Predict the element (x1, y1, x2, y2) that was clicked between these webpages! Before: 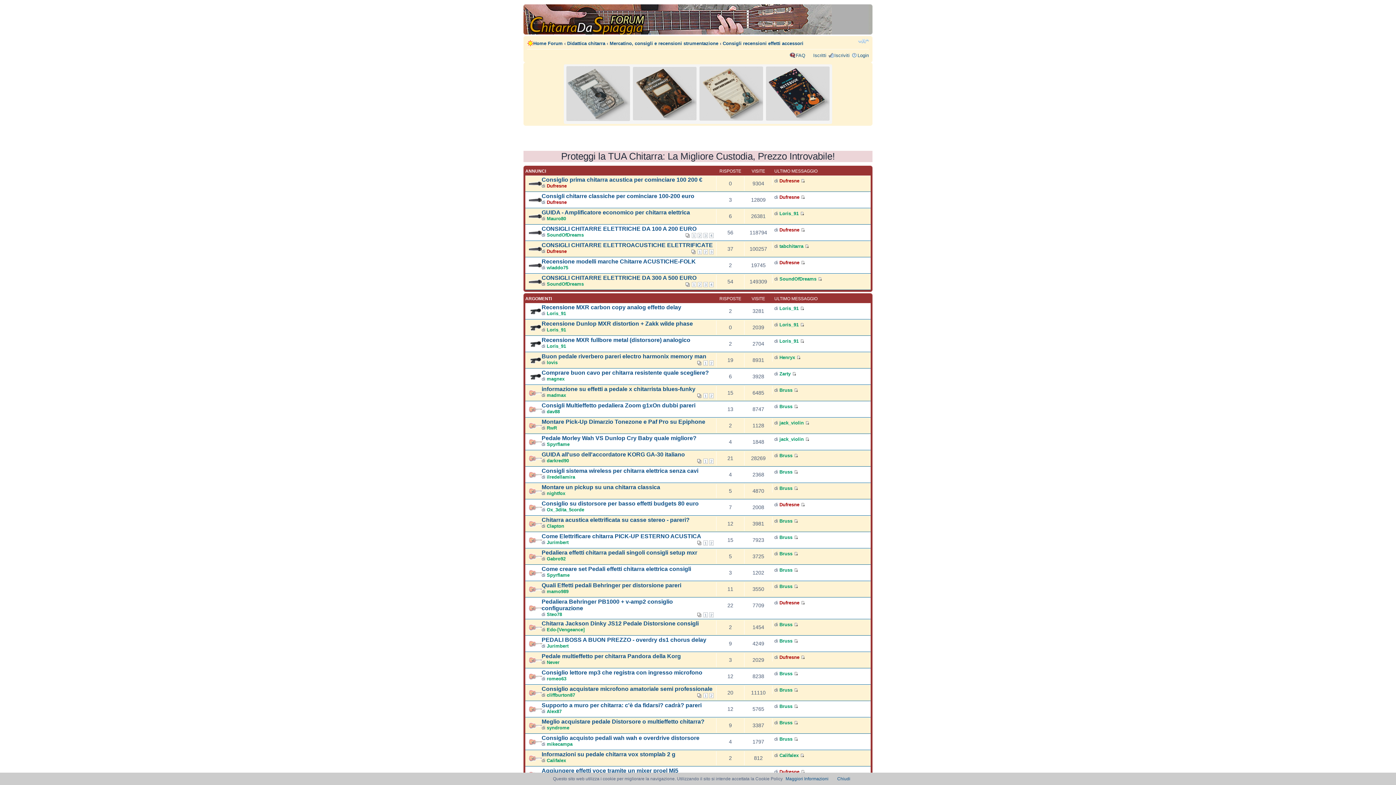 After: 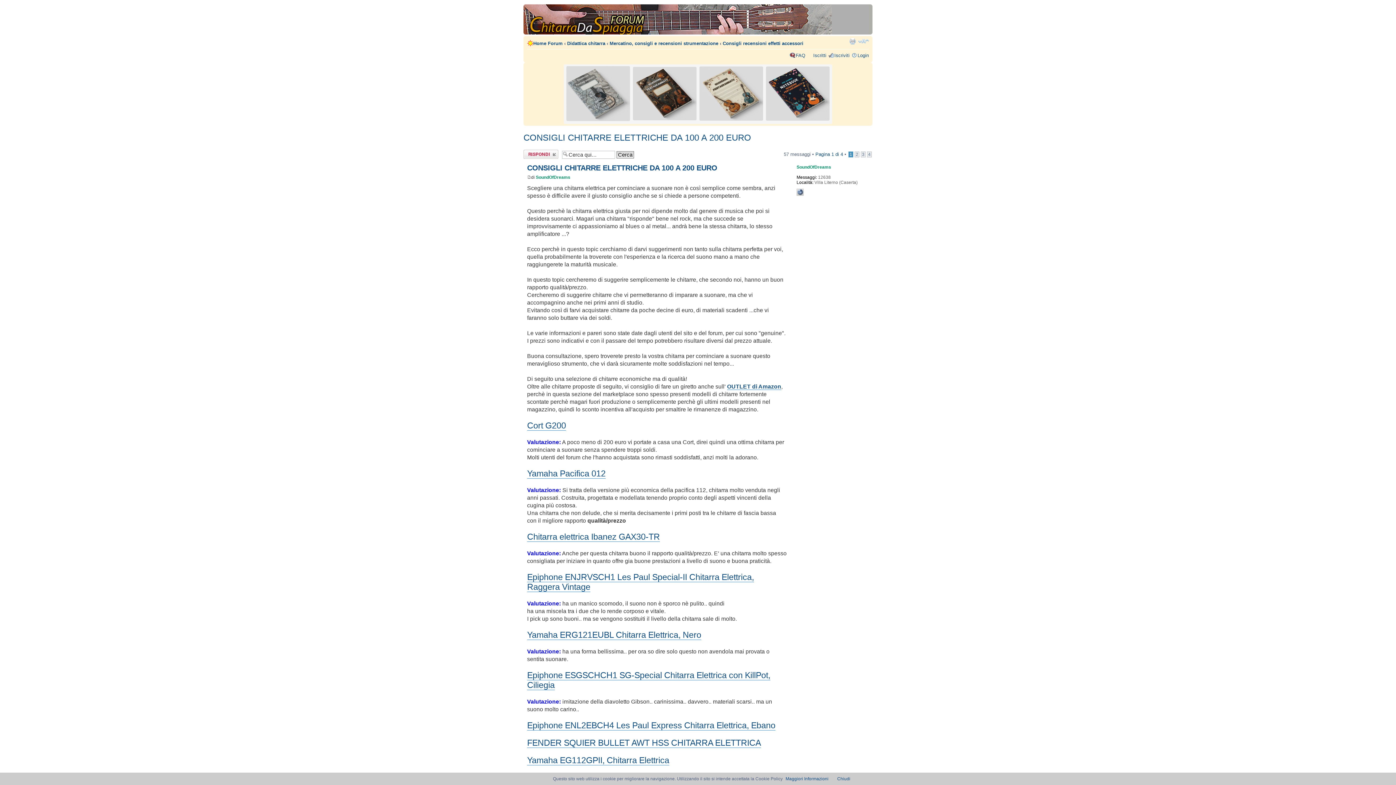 Action: bbox: (541, 225, 696, 231) label: CONSIGLI CHITARRE ELETTRICHE DA 100 A 200 EURO